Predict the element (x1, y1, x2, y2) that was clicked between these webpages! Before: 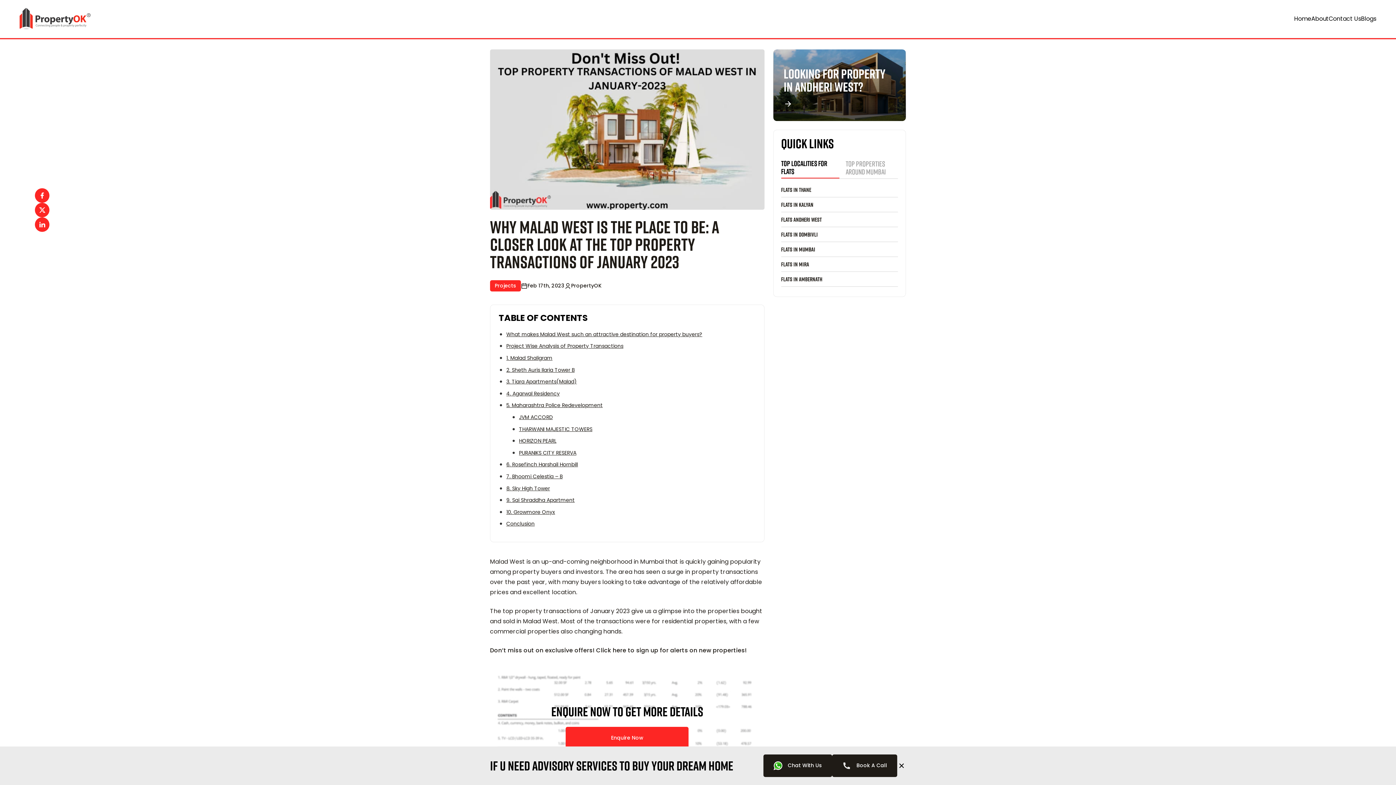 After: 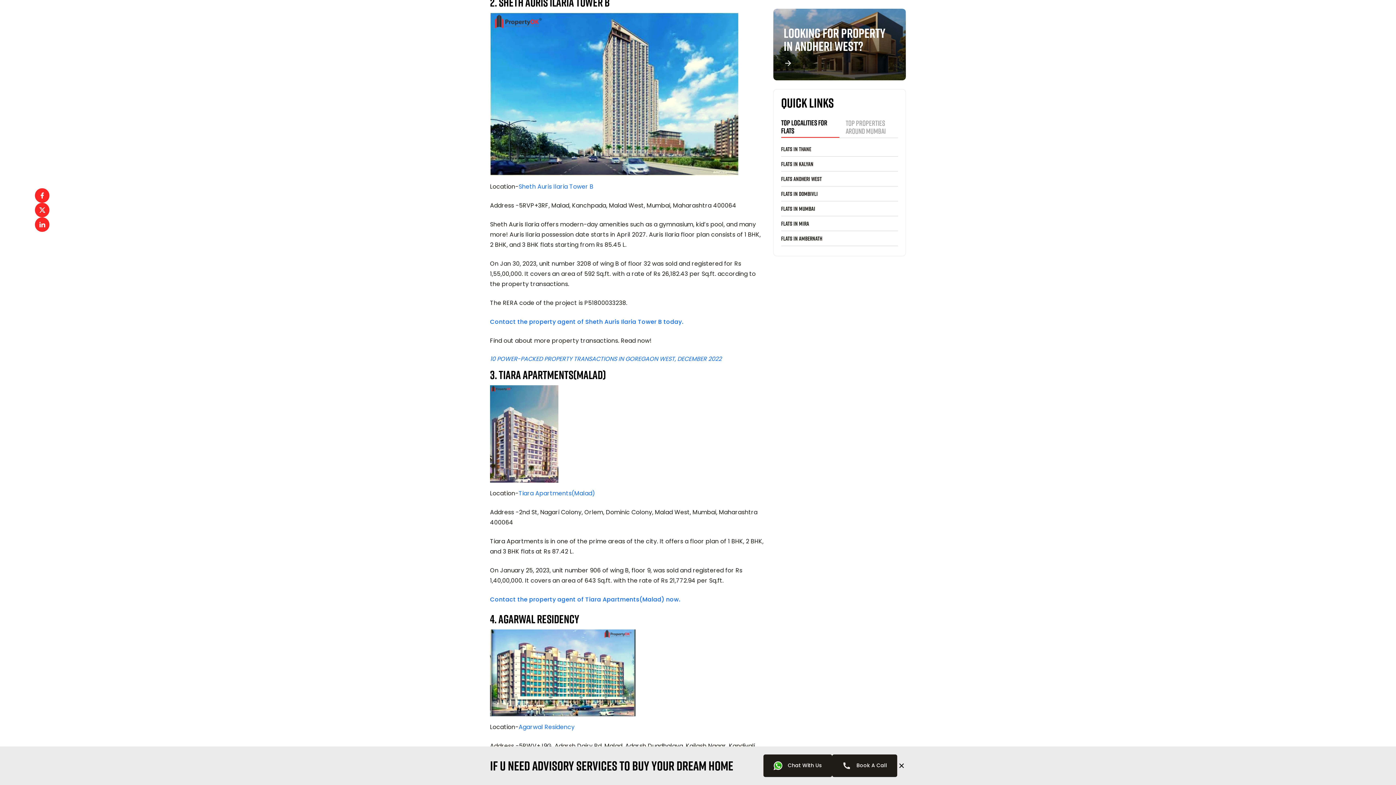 Action: label: 2. Sheth Auris Ilaria Tower B bbox: (506, 364, 702, 375)